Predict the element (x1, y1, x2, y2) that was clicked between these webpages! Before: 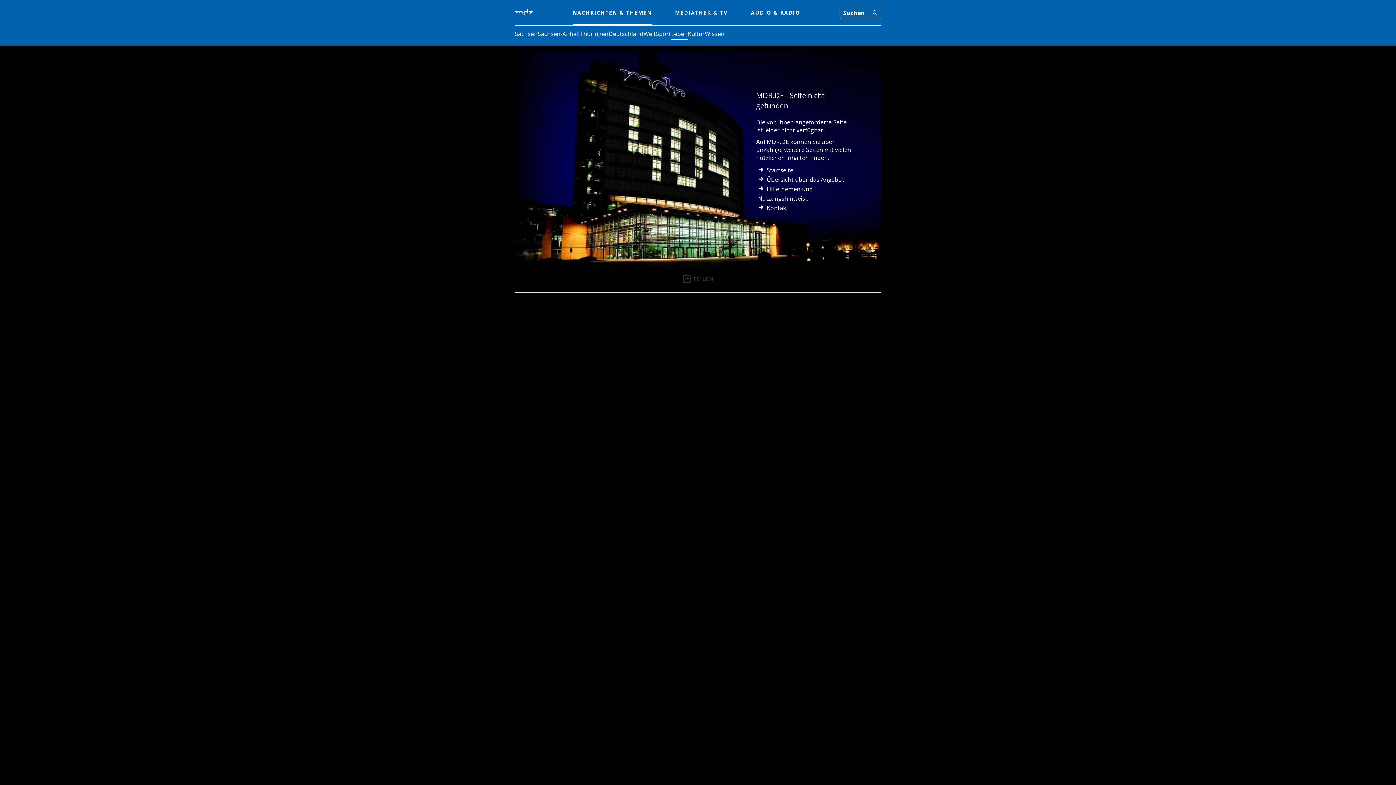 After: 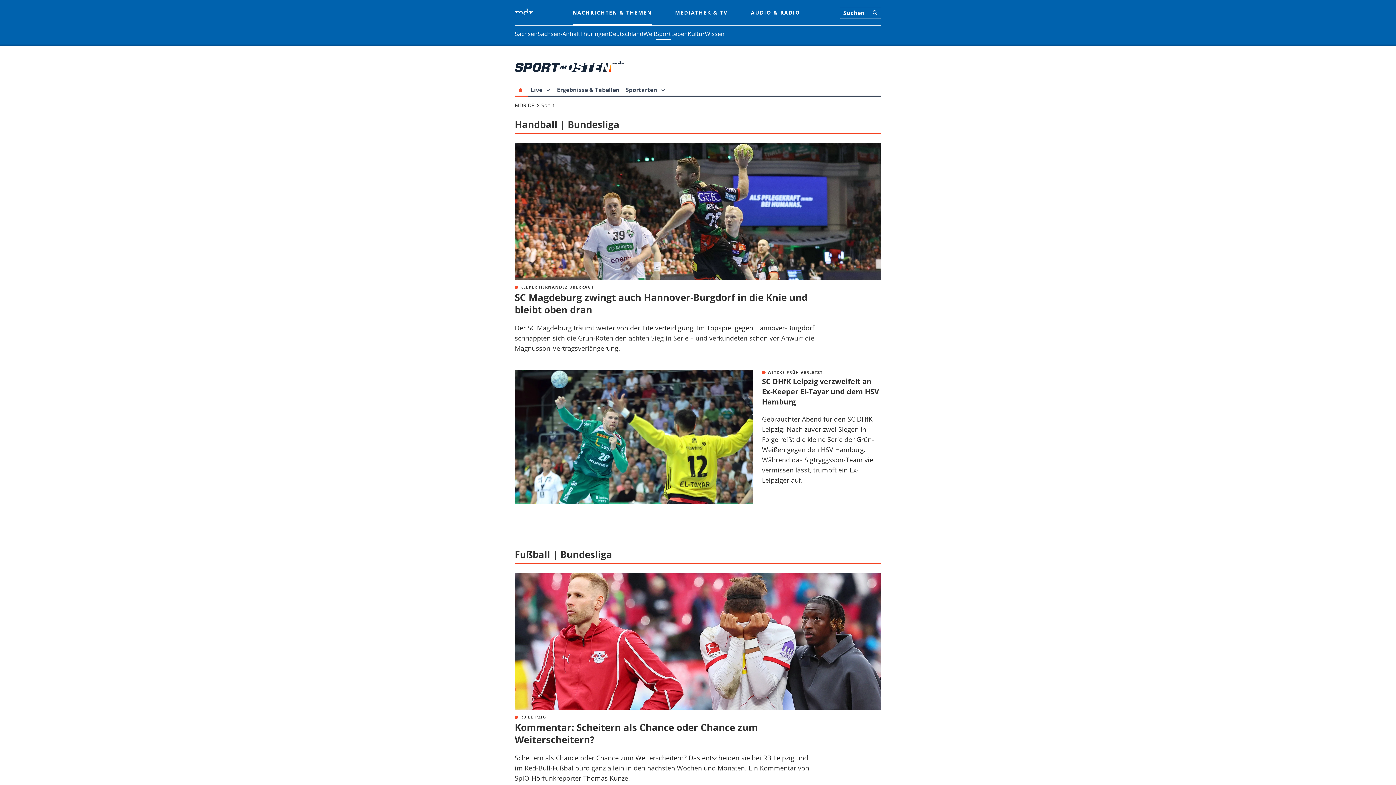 Action: bbox: (656, 29, 671, 38) label: Sport